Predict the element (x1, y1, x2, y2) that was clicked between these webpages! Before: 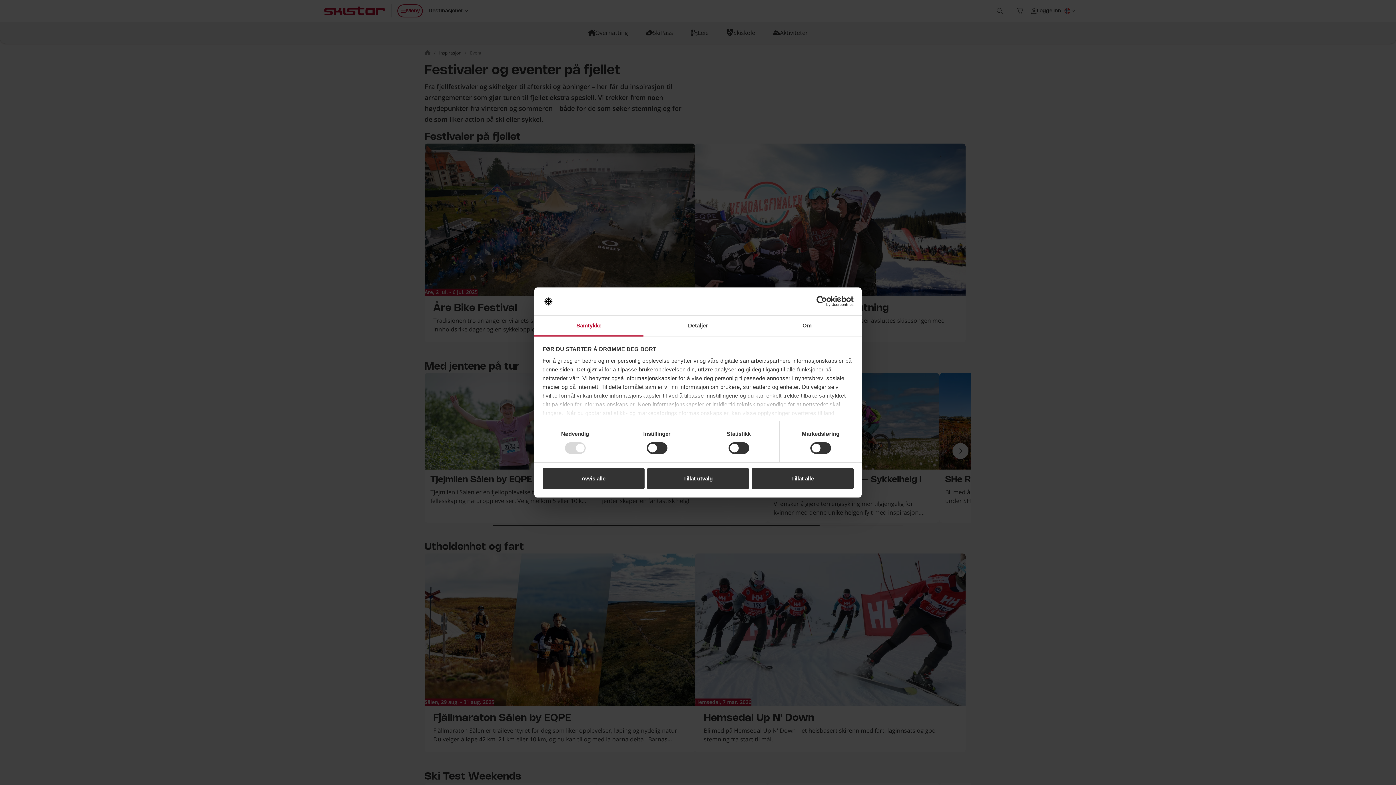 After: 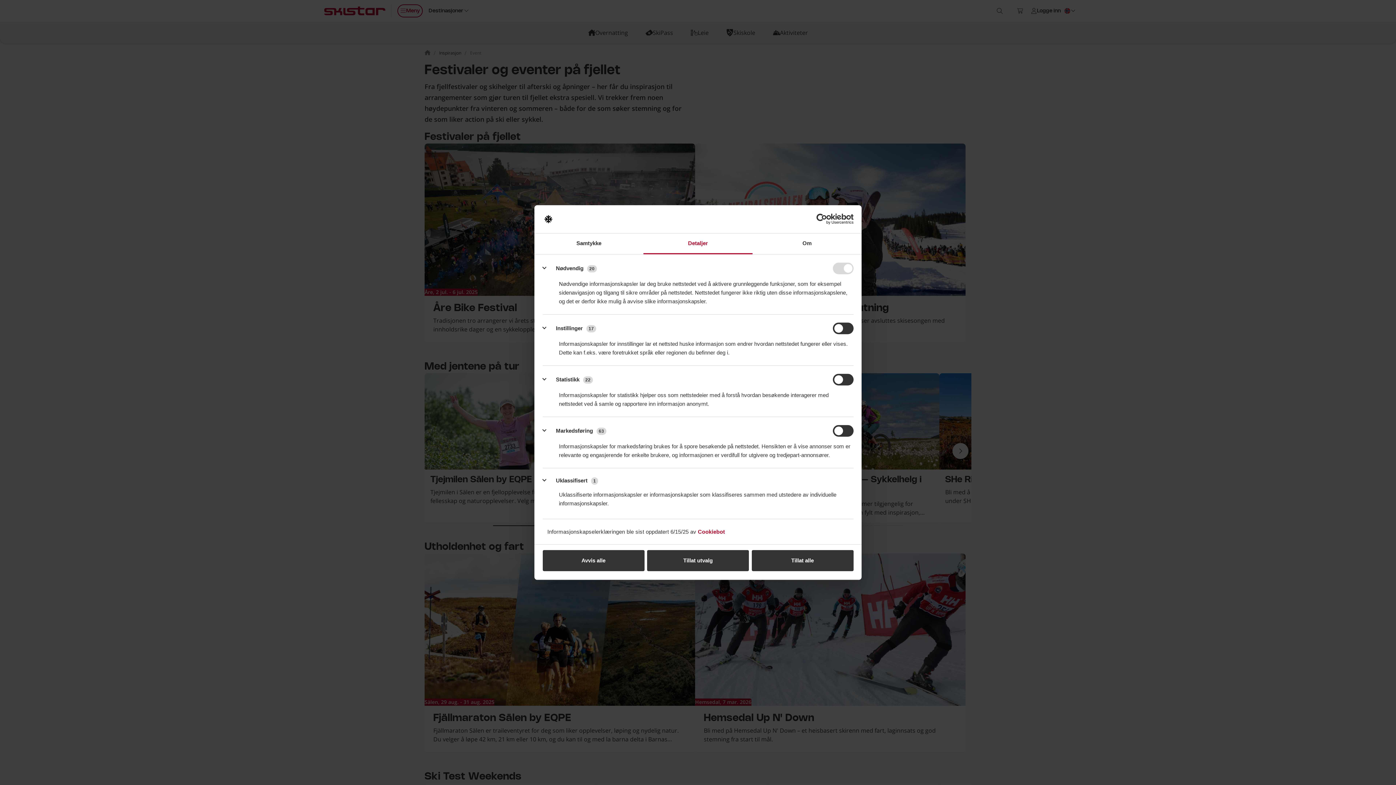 Action: bbox: (643, 315, 752, 336) label: Detaljer